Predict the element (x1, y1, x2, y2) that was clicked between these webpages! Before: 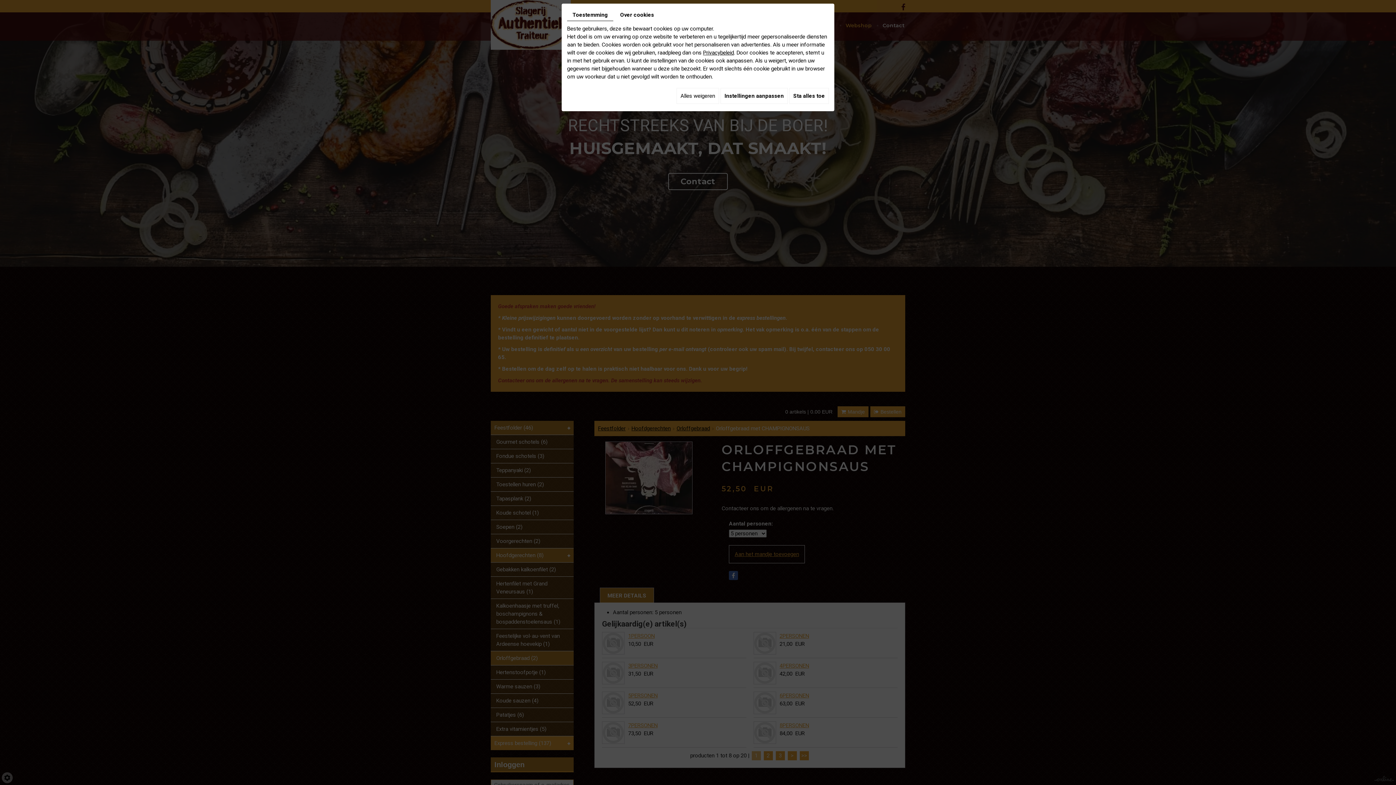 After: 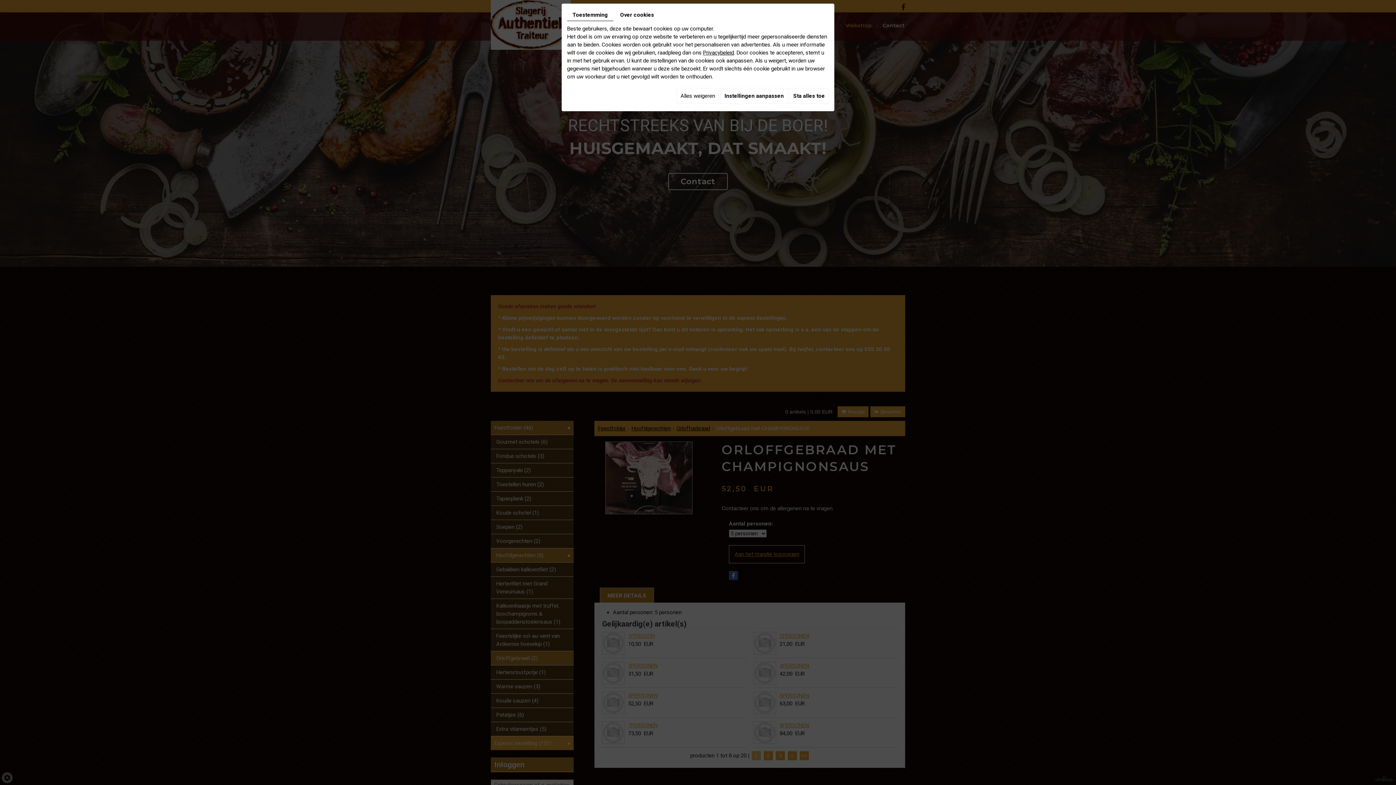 Action: label: Privacybeleid bbox: (703, 49, 734, 56)